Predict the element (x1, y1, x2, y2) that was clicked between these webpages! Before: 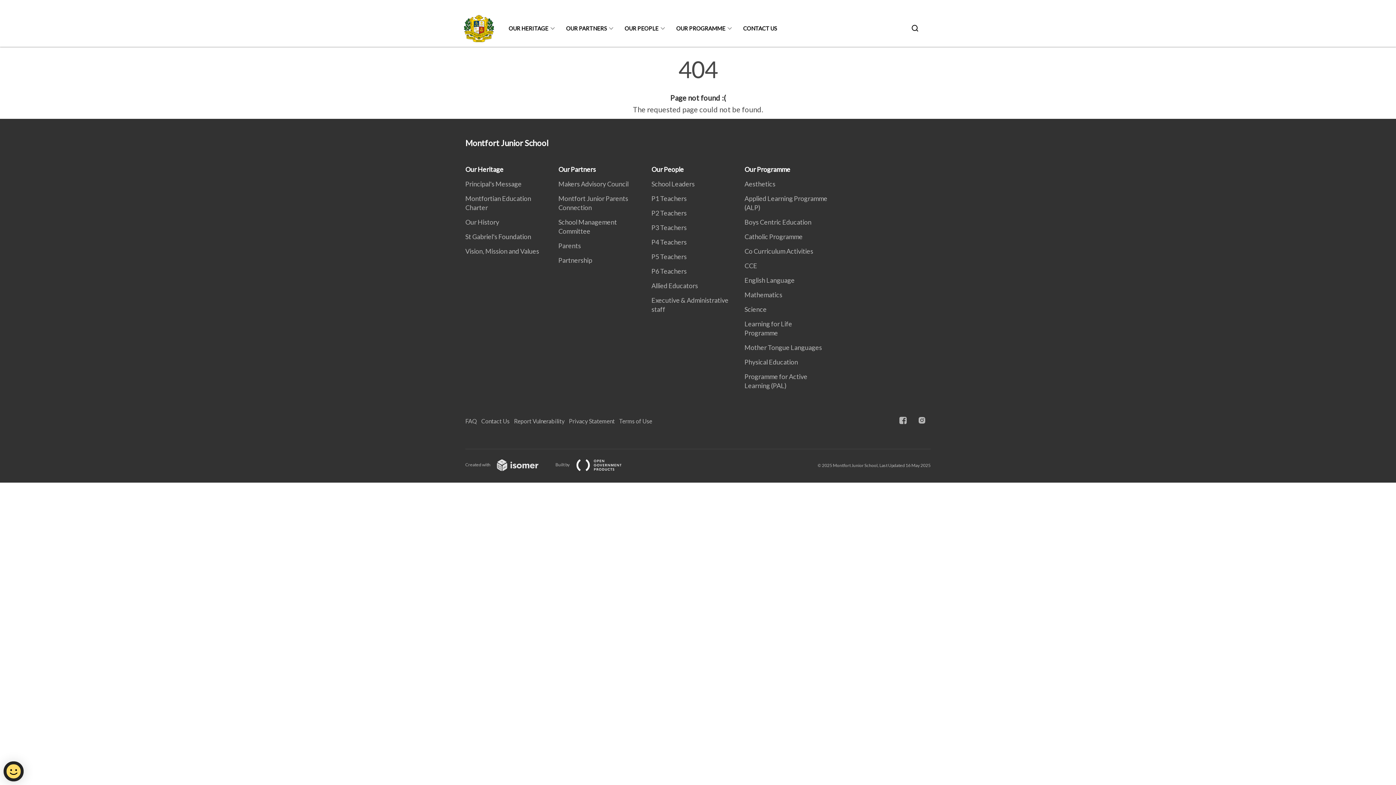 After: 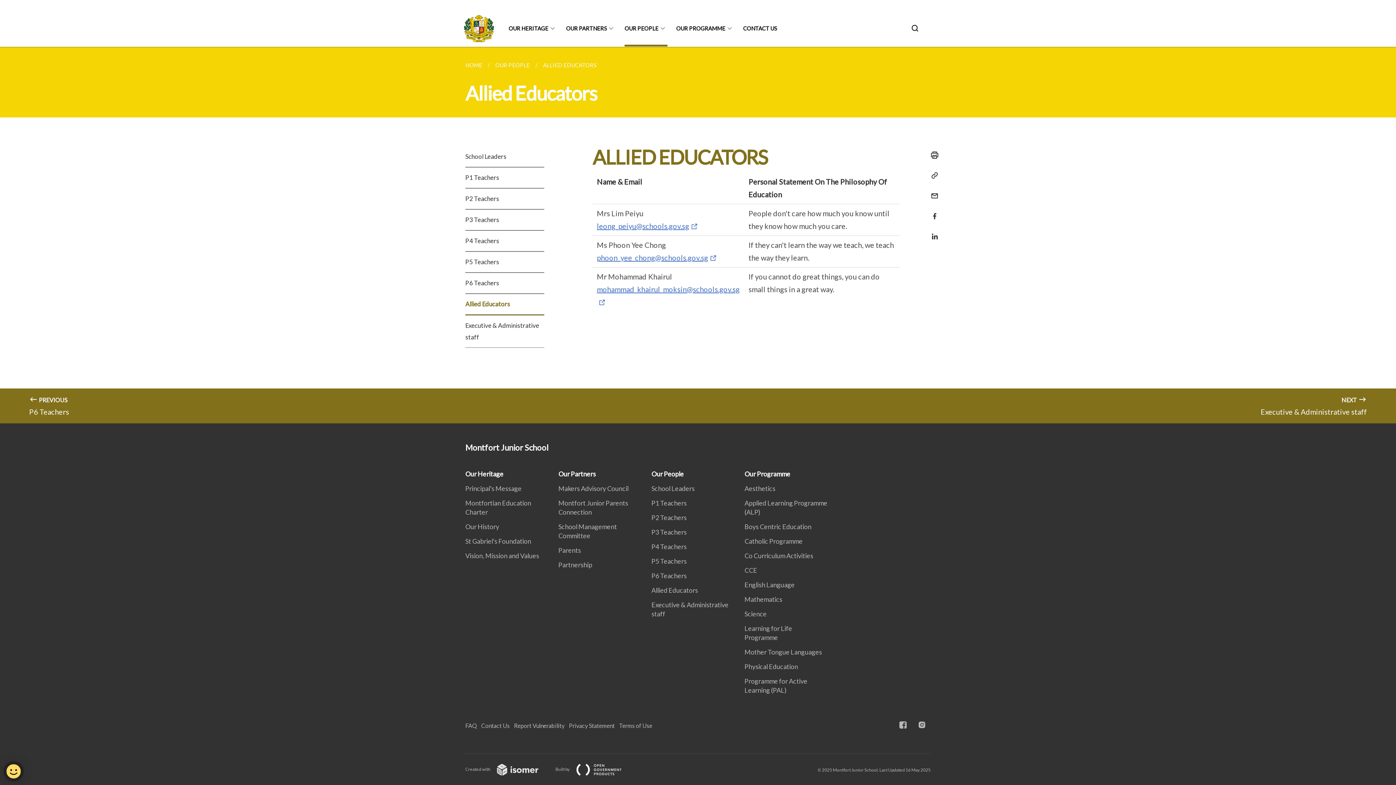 Action: label: Allied Educators bbox: (651, 281, 702, 289)